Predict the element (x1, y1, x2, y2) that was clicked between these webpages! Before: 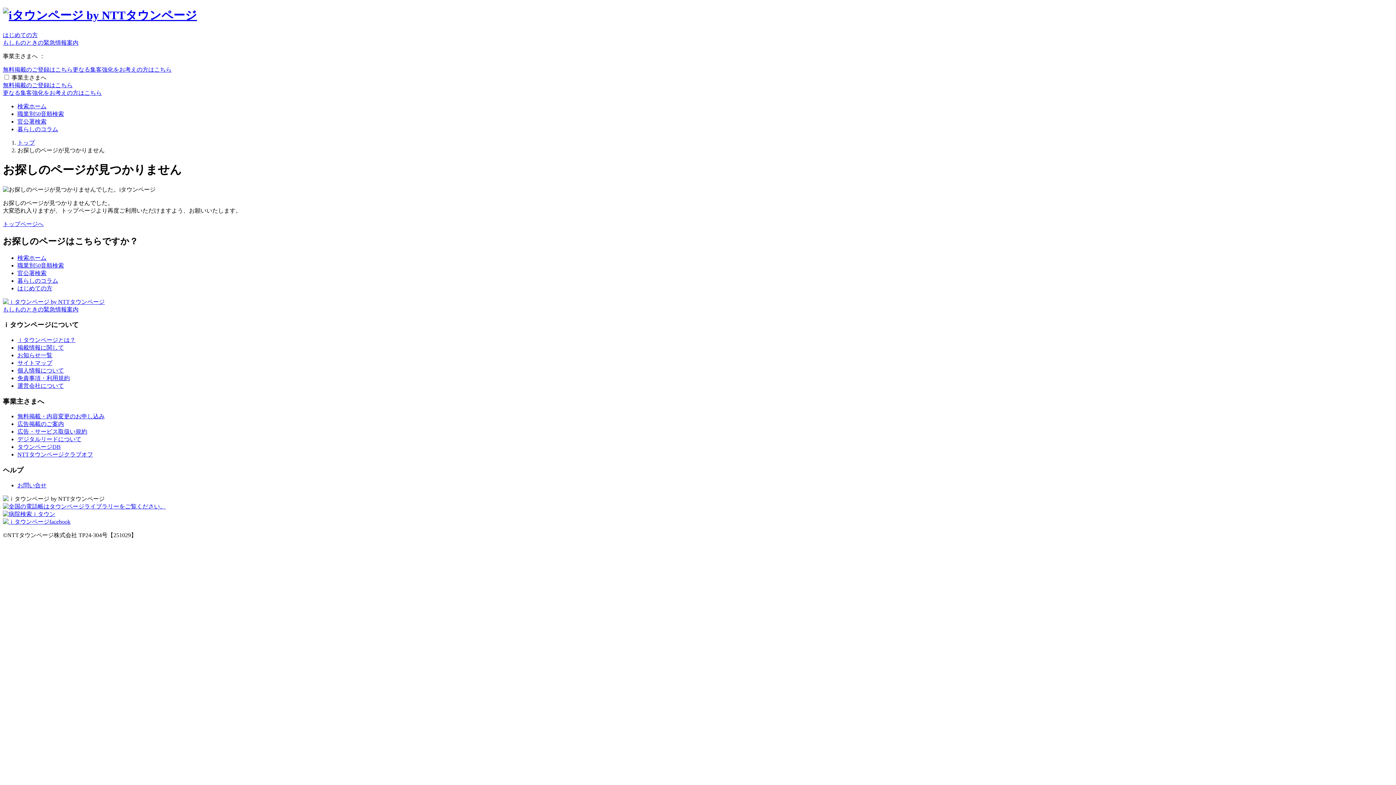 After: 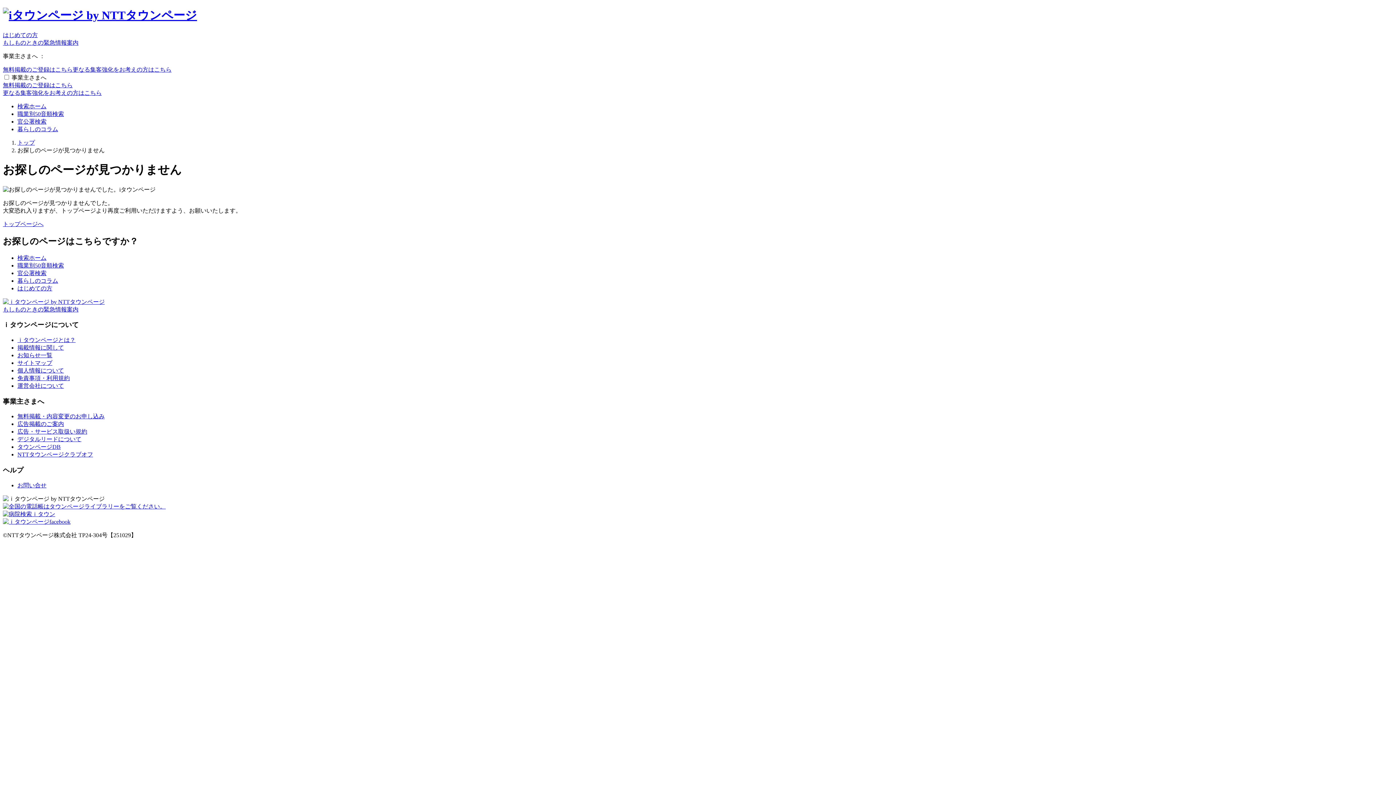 Action: bbox: (2, 518, 70, 525)